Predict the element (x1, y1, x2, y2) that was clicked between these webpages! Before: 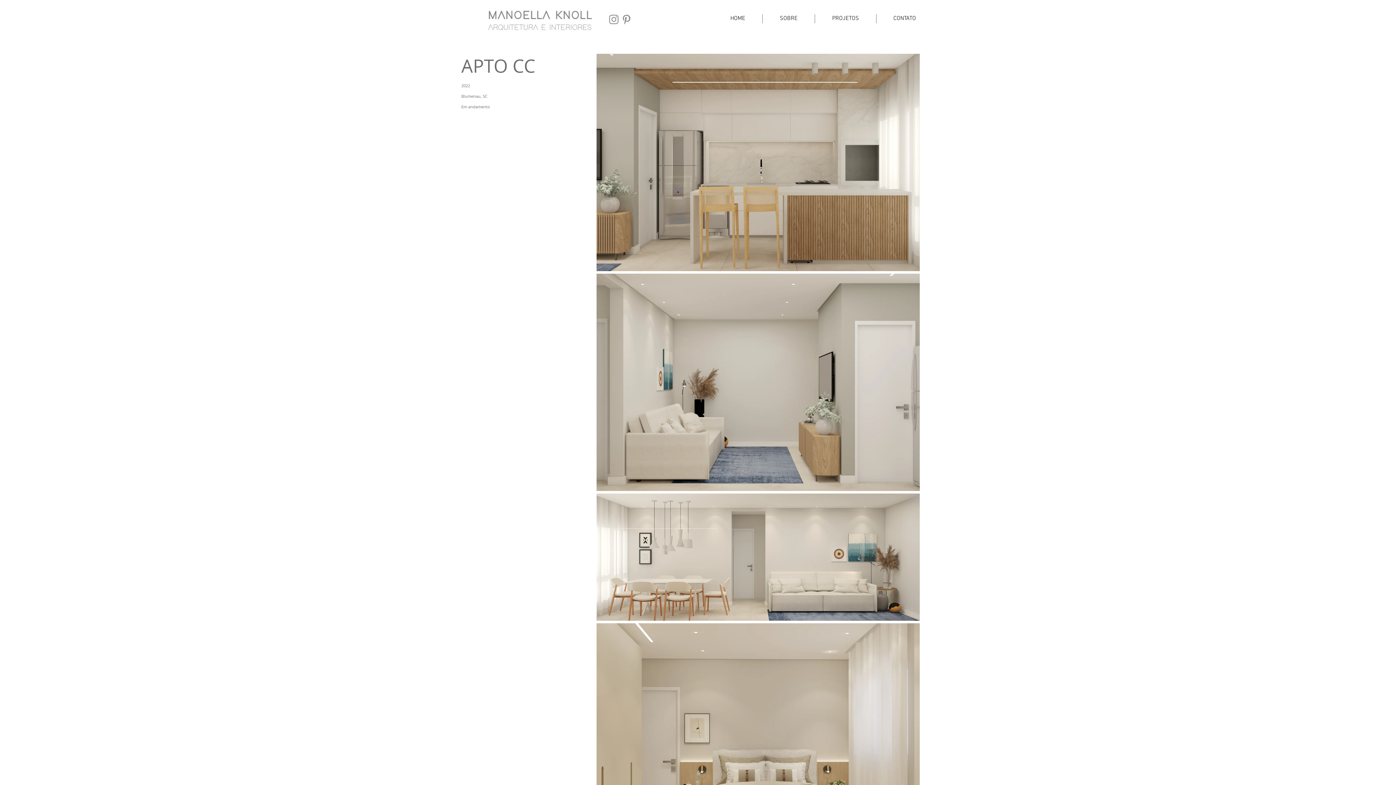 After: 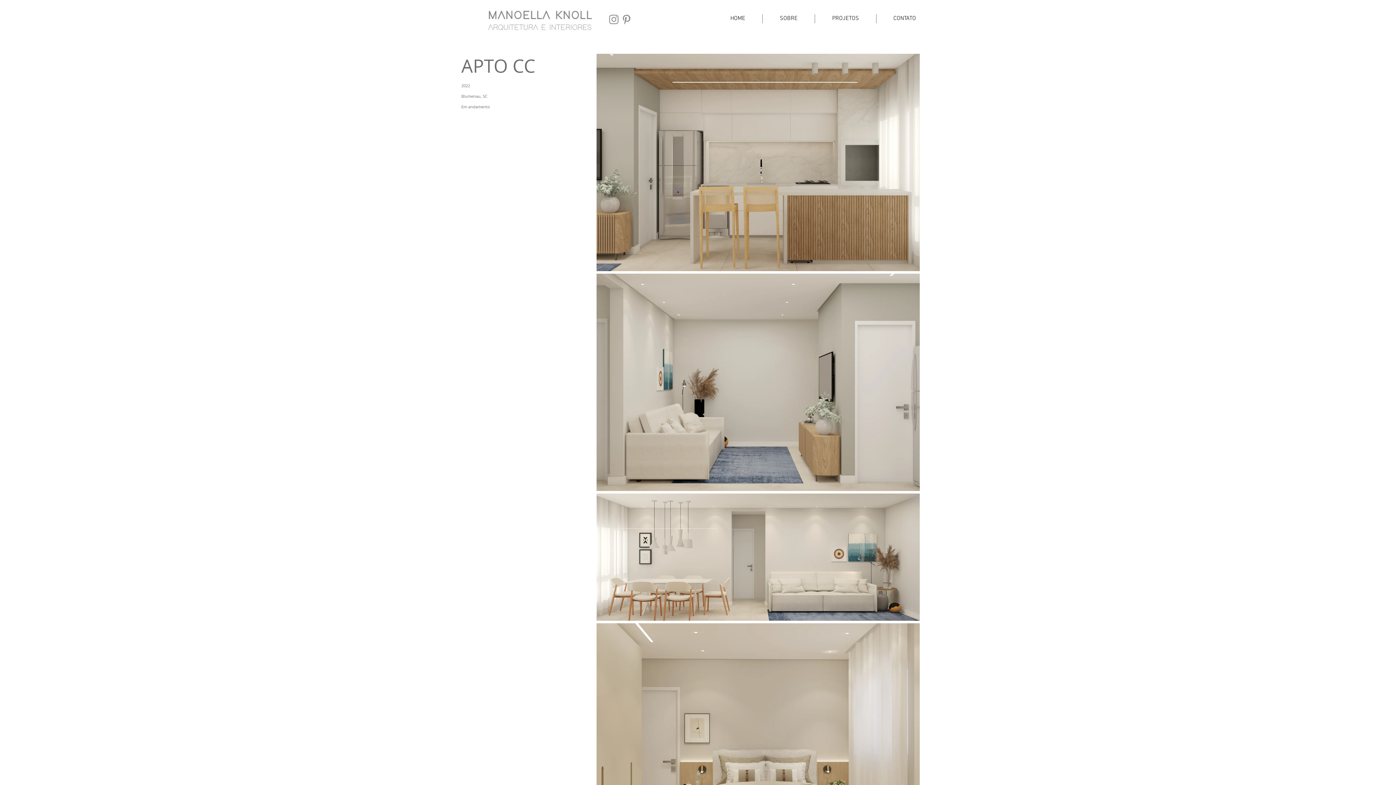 Action: label: Grey Pinterest Ícone bbox: (620, 13, 633, 25)